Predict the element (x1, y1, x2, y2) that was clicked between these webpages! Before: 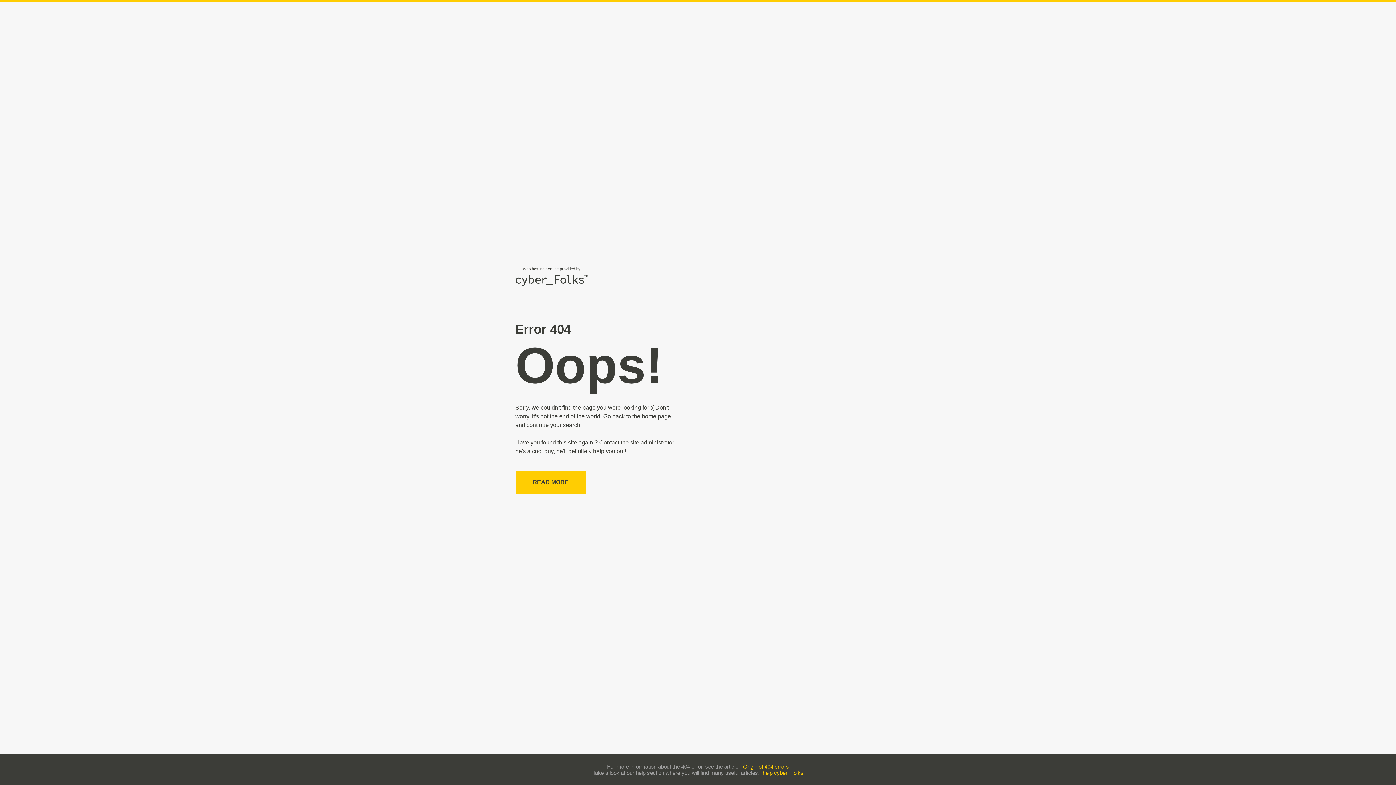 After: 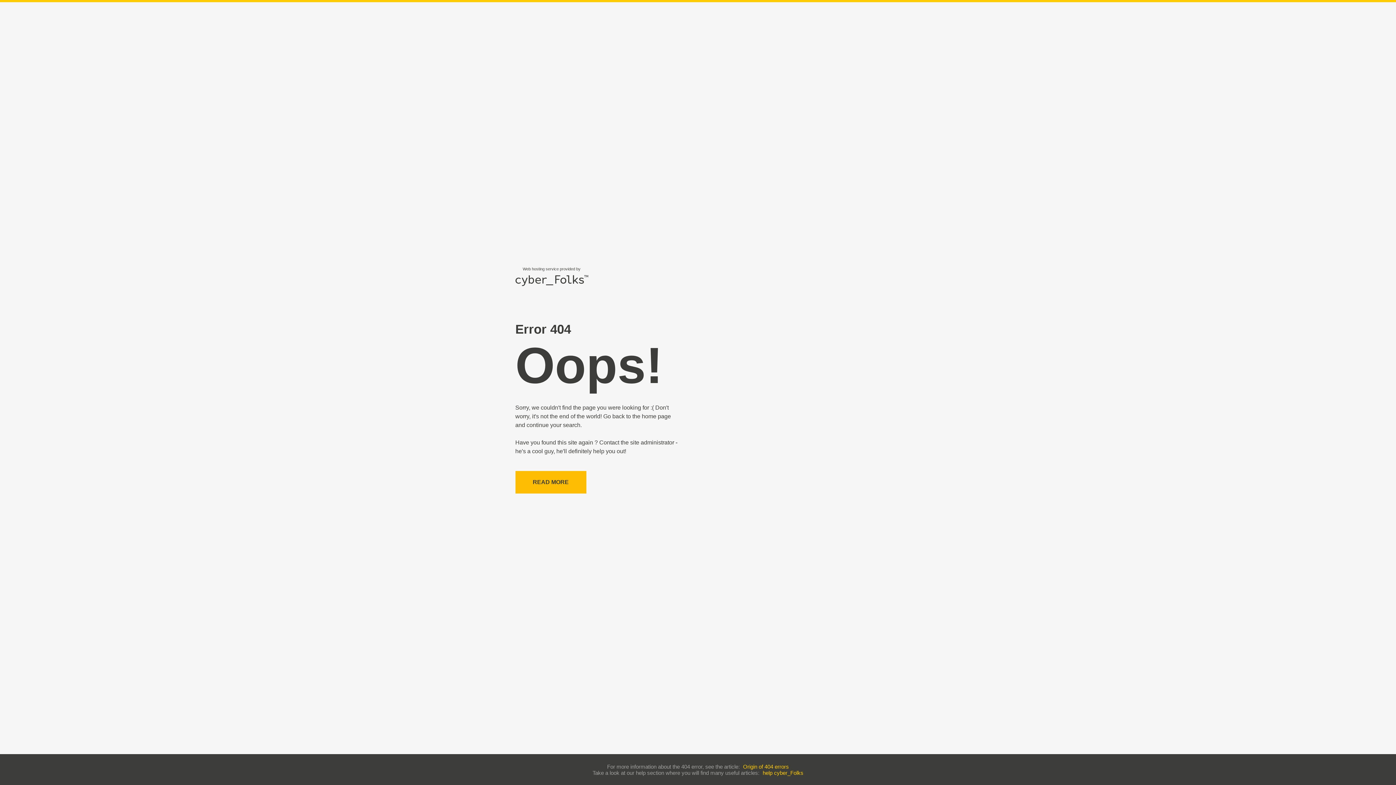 Action: label: READ MORE bbox: (515, 471, 586, 493)